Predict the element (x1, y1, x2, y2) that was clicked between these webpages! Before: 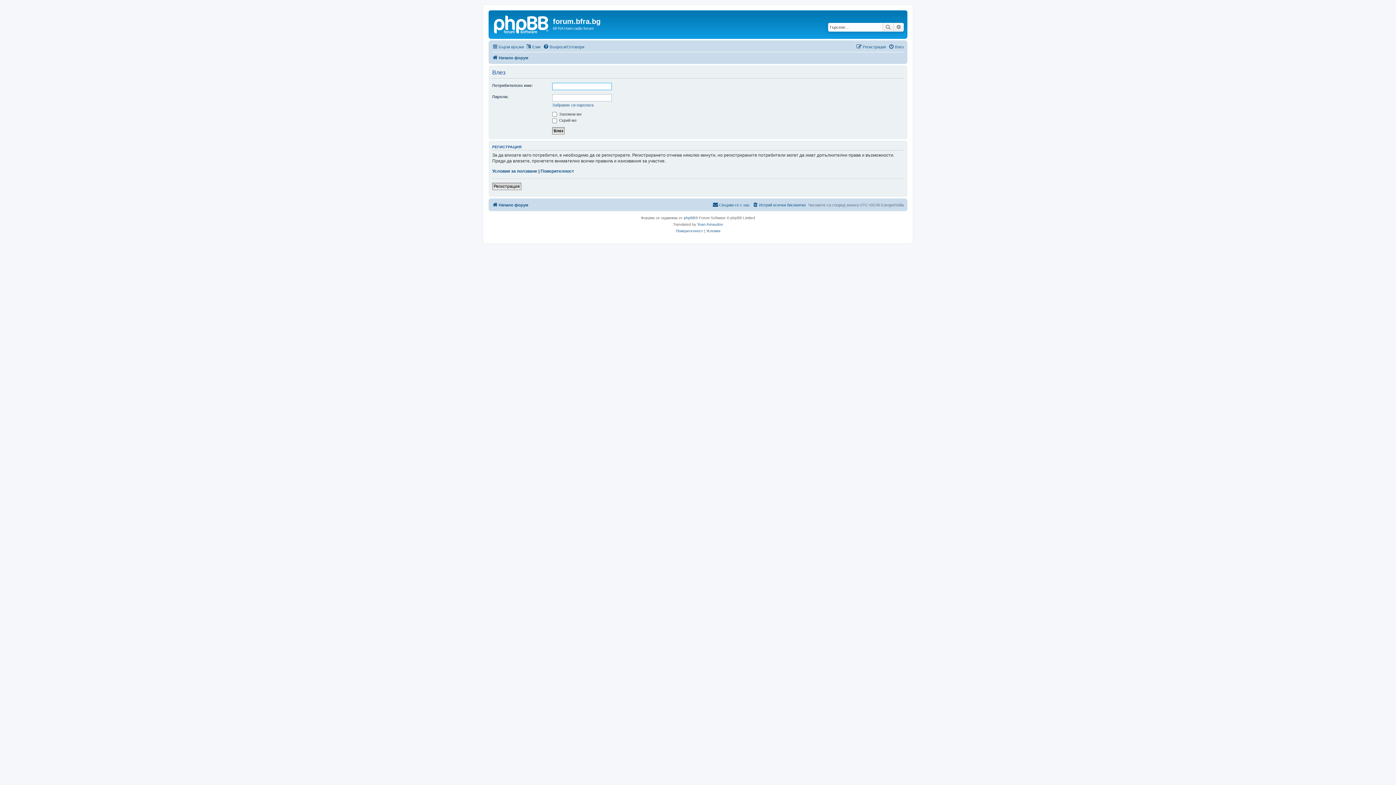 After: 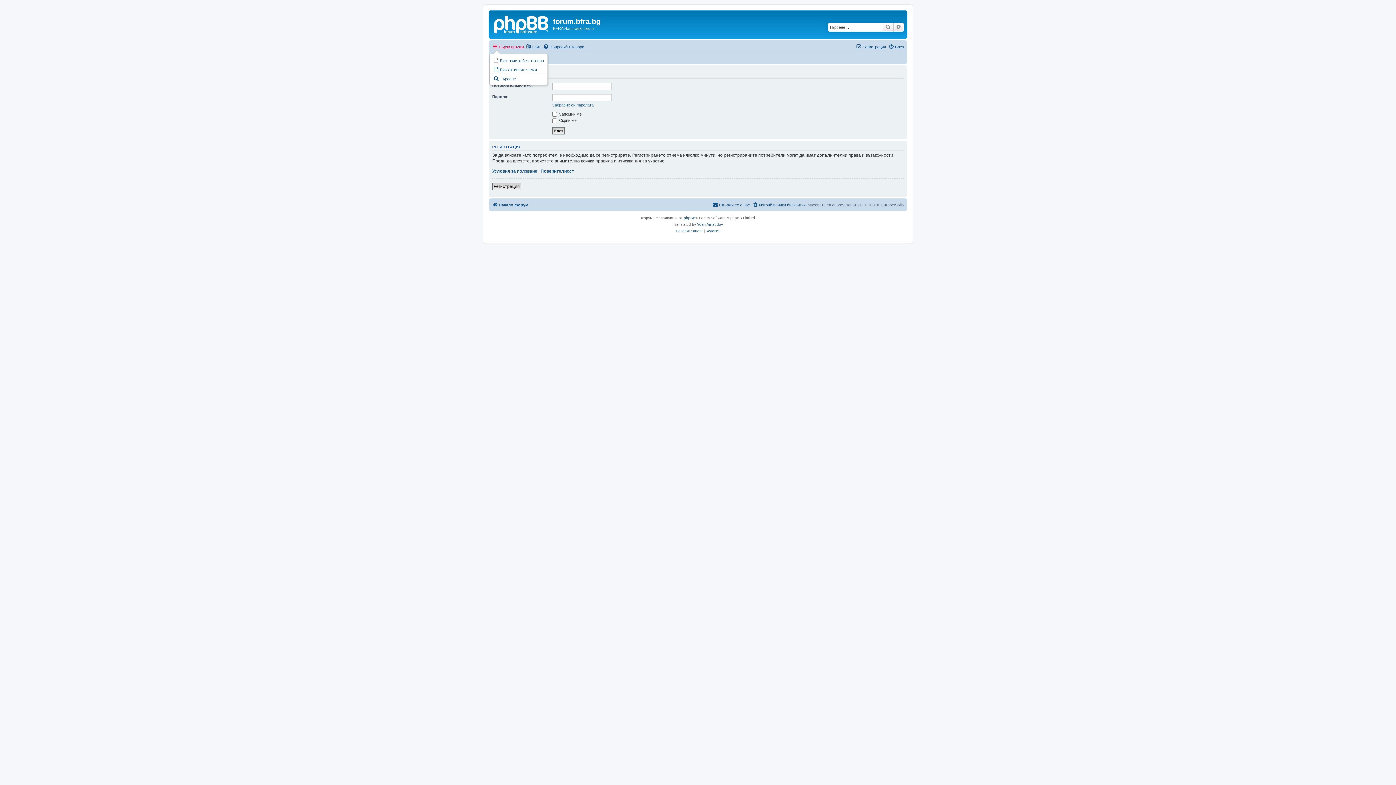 Action: bbox: (492, 42, 524, 51) label: Бързи връзки